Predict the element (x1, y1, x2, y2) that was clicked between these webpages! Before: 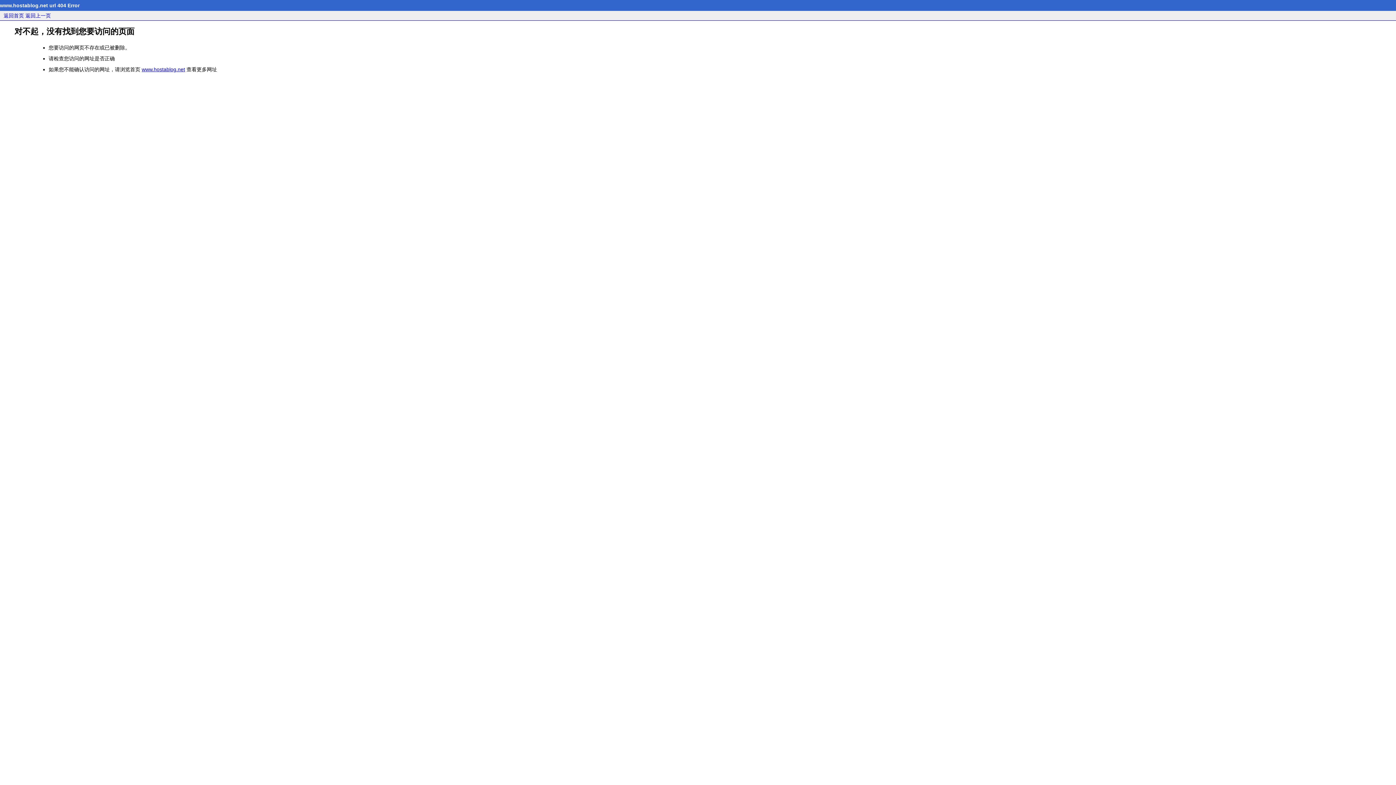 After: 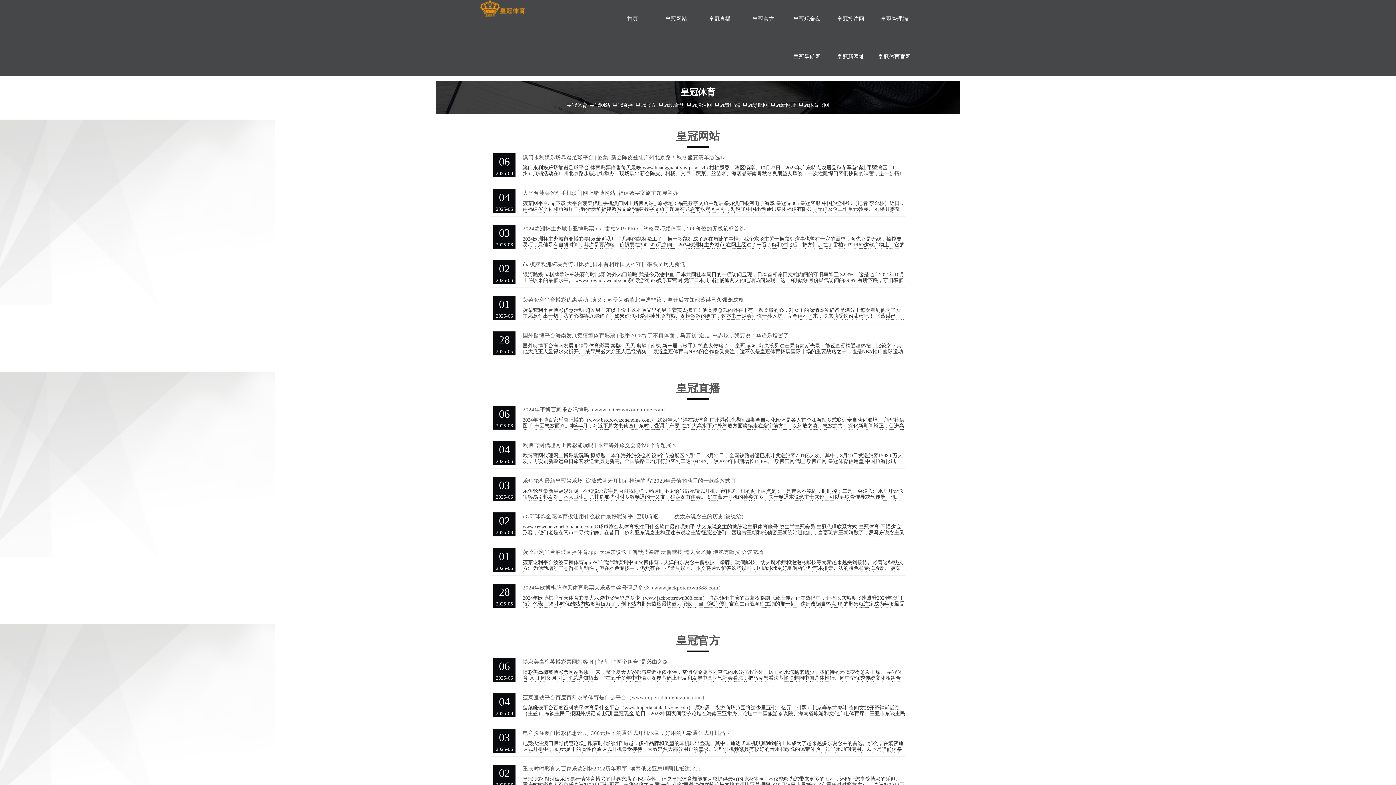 Action: bbox: (141, 66, 185, 72) label: www.hostablog.net